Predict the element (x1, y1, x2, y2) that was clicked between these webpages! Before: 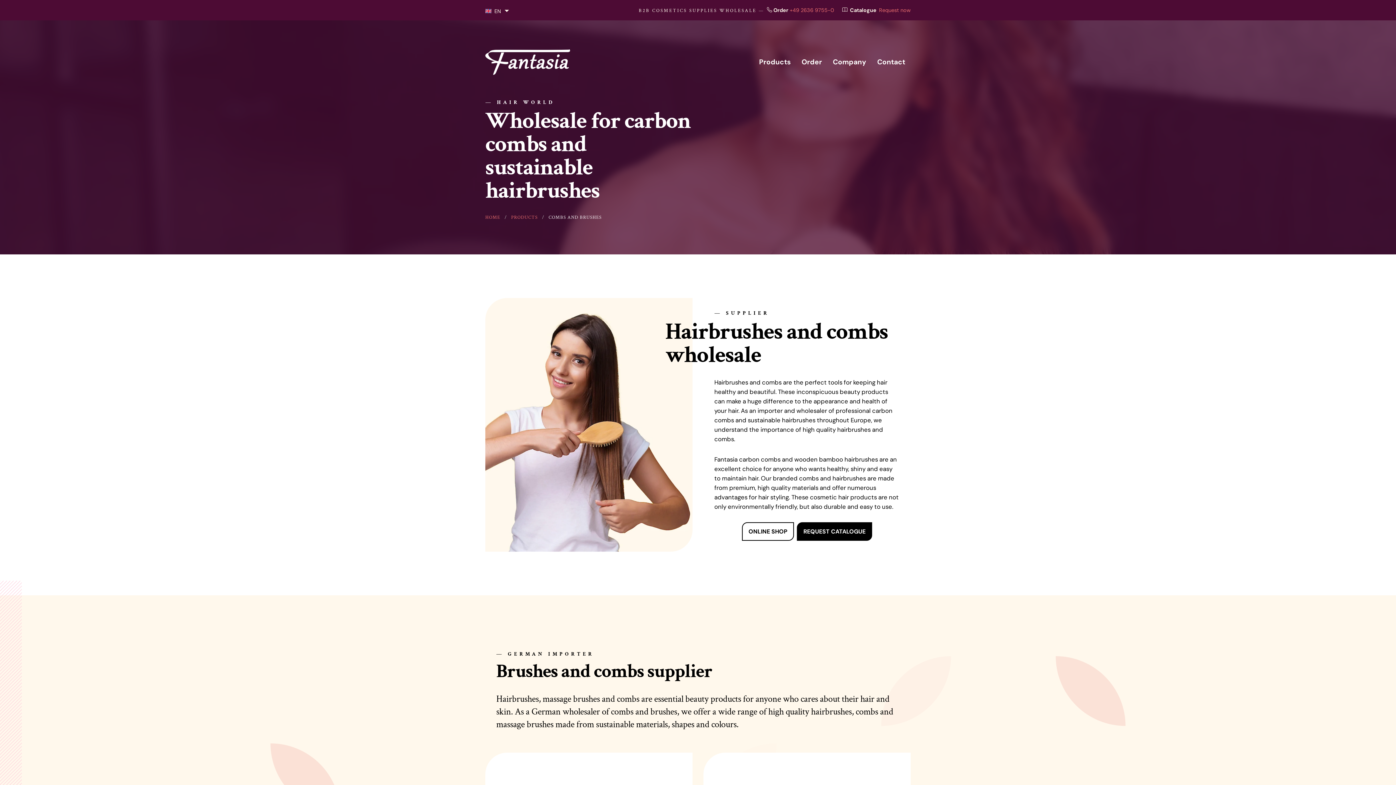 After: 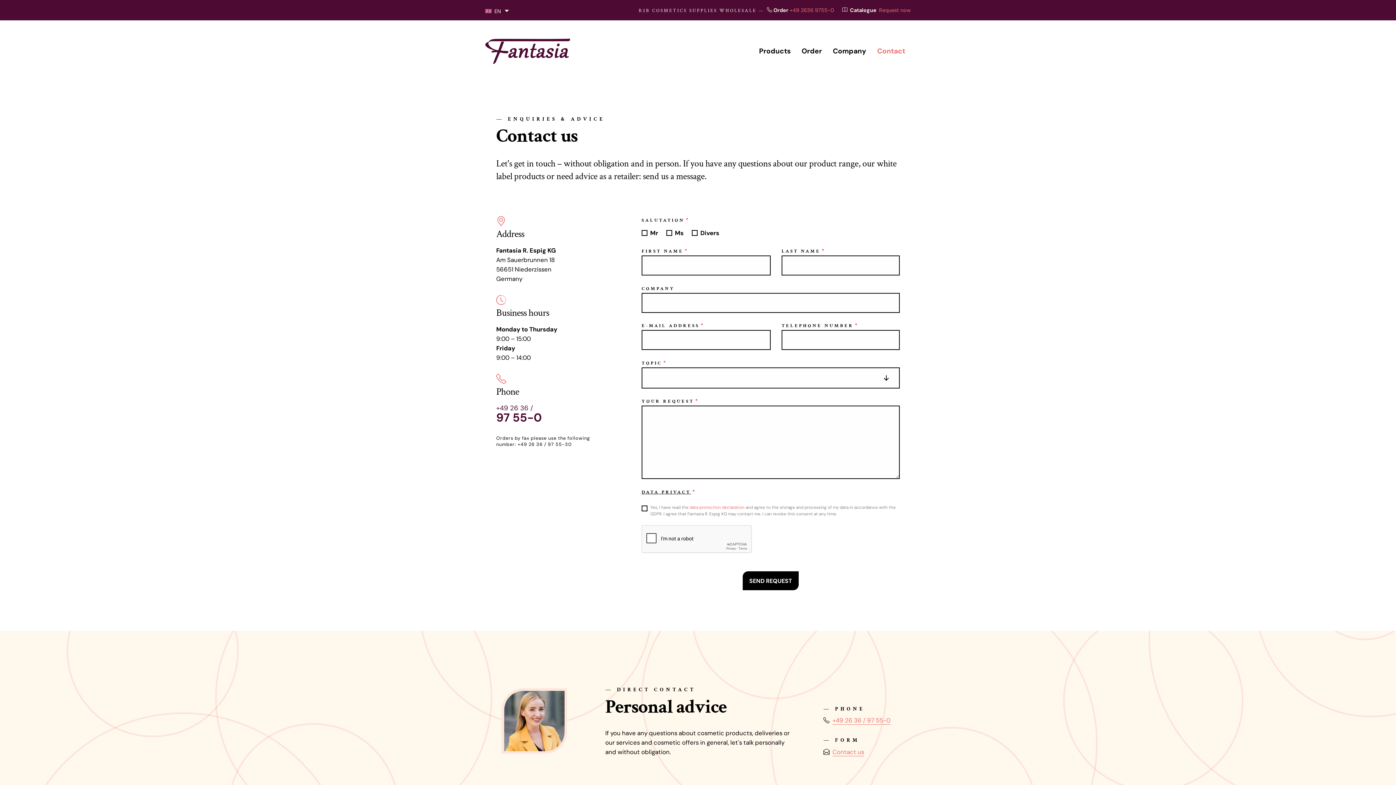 Action: label: Contact bbox: (877, 58, 905, 65)